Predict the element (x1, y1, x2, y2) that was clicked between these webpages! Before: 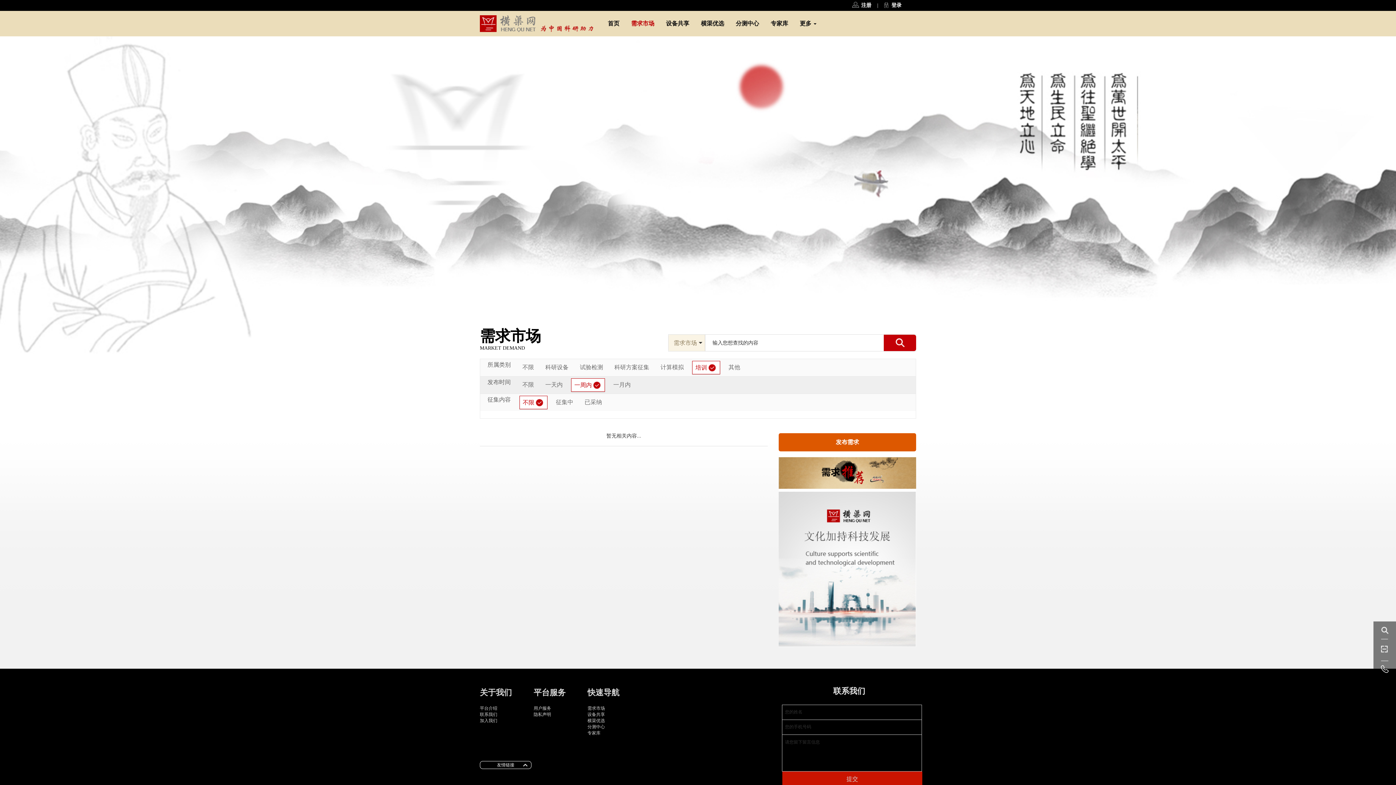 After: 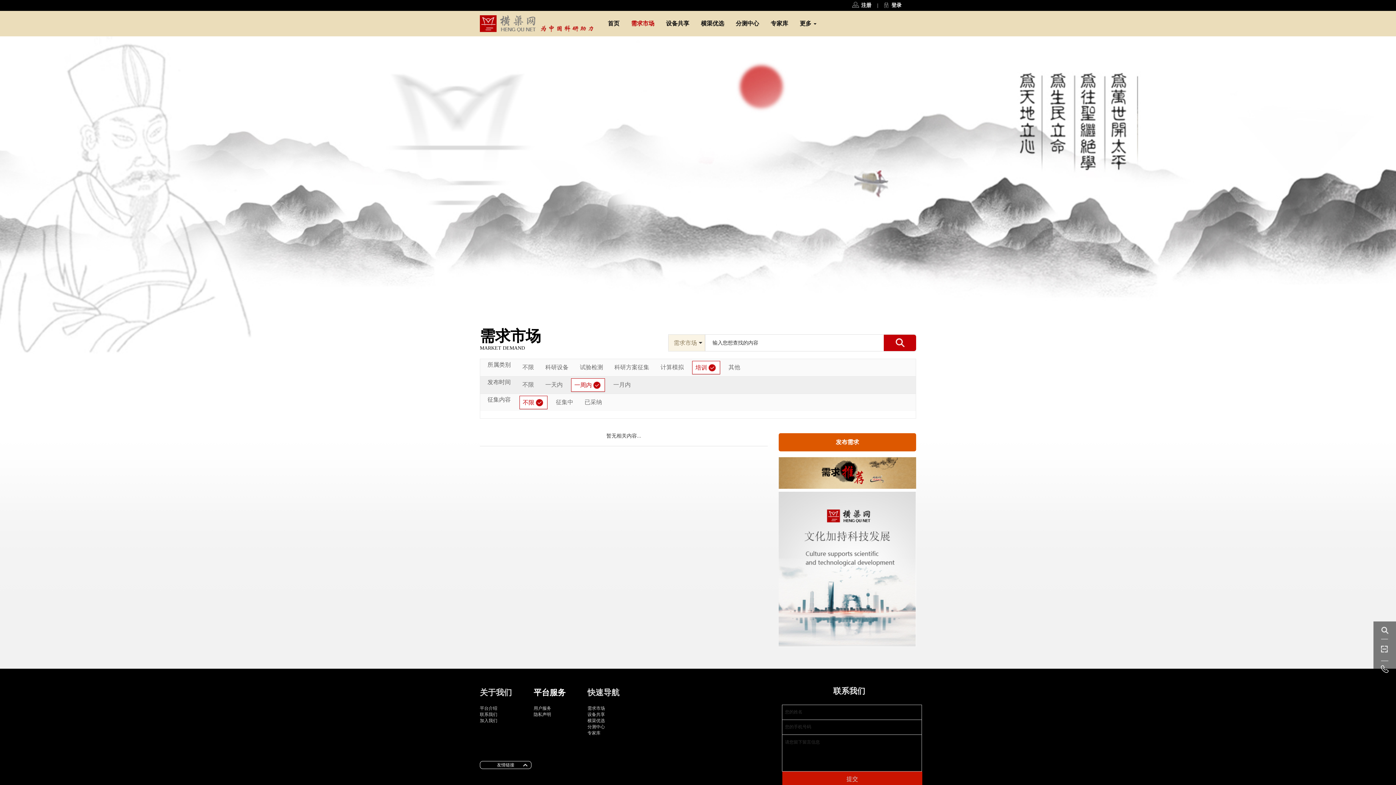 Action: label: 平台服务 bbox: (533, 688, 565, 697)